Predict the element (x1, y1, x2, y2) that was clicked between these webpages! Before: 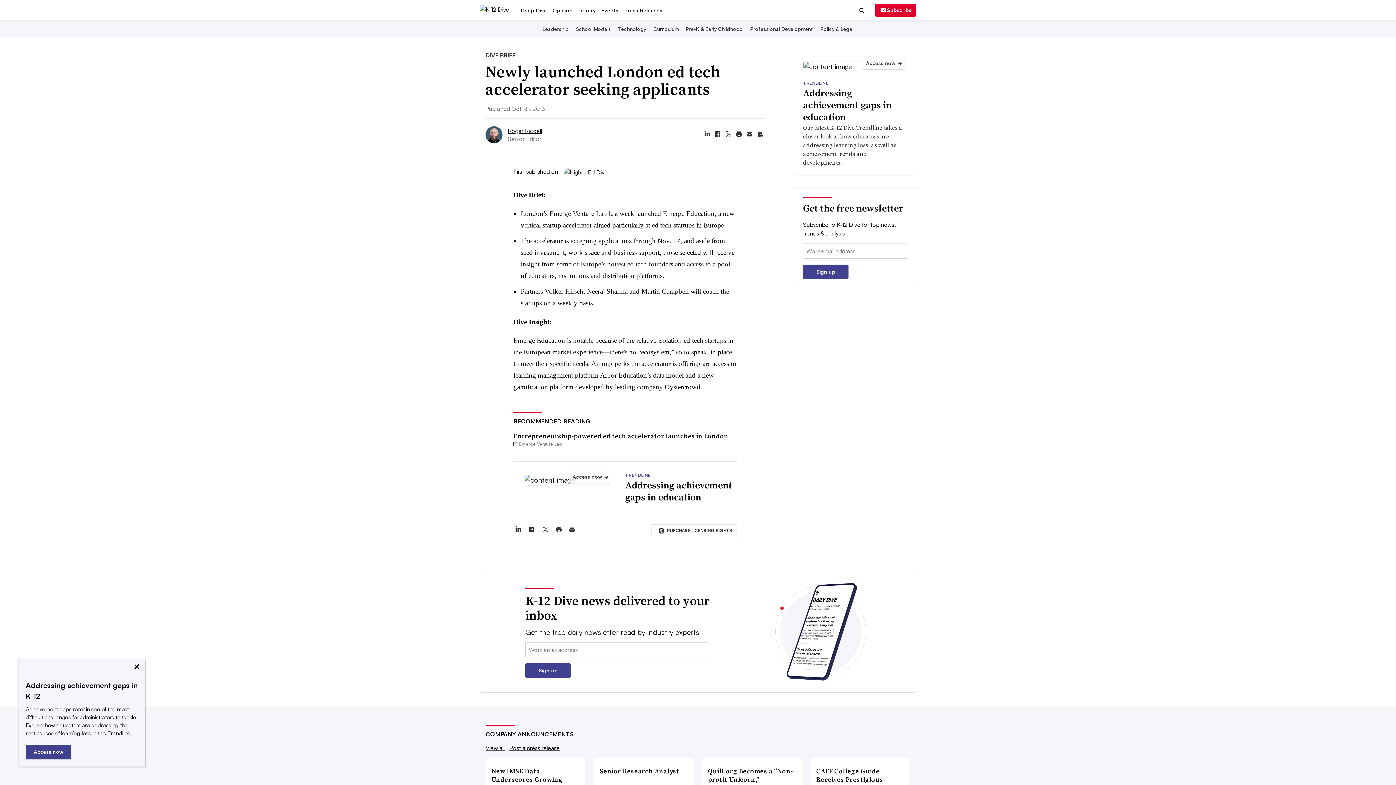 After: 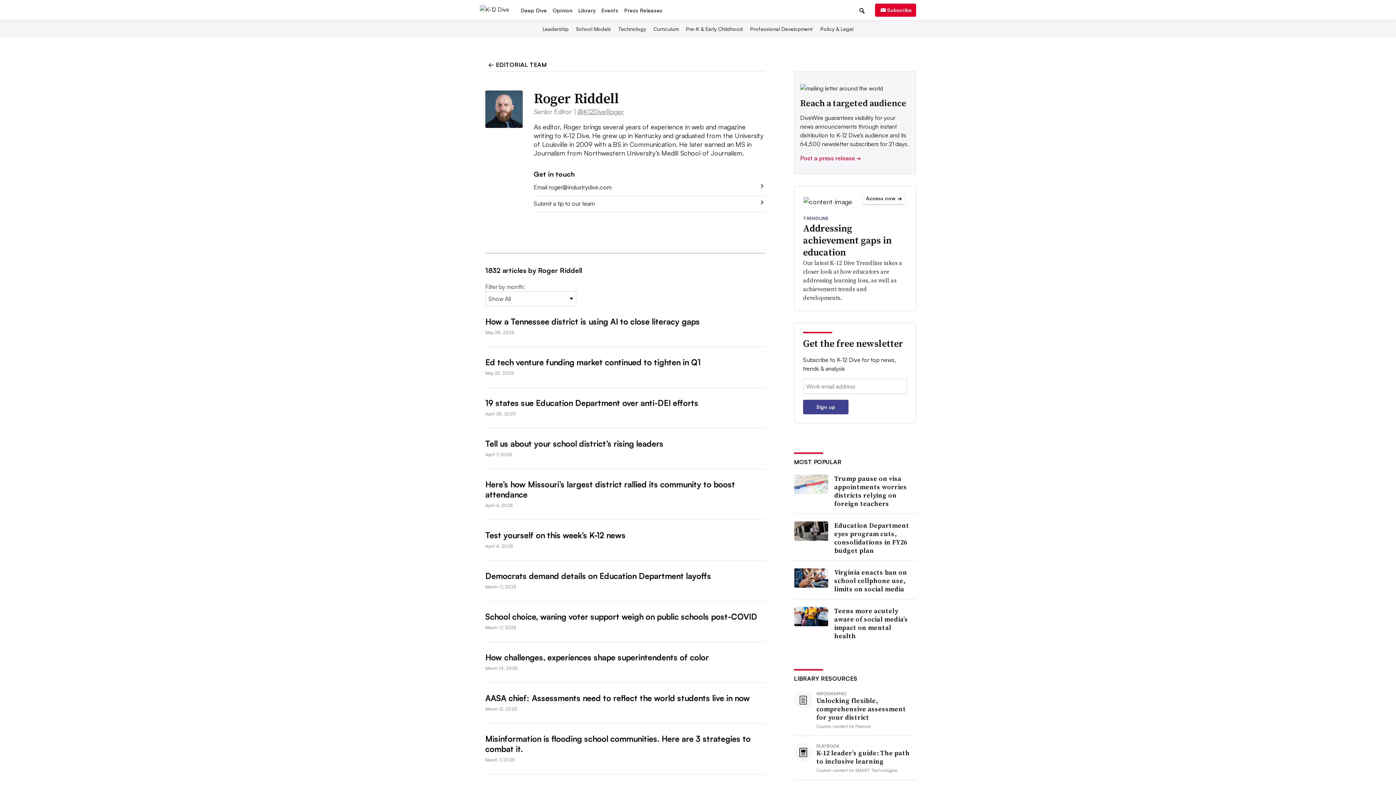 Action: bbox: (485, 170, 505, 188)